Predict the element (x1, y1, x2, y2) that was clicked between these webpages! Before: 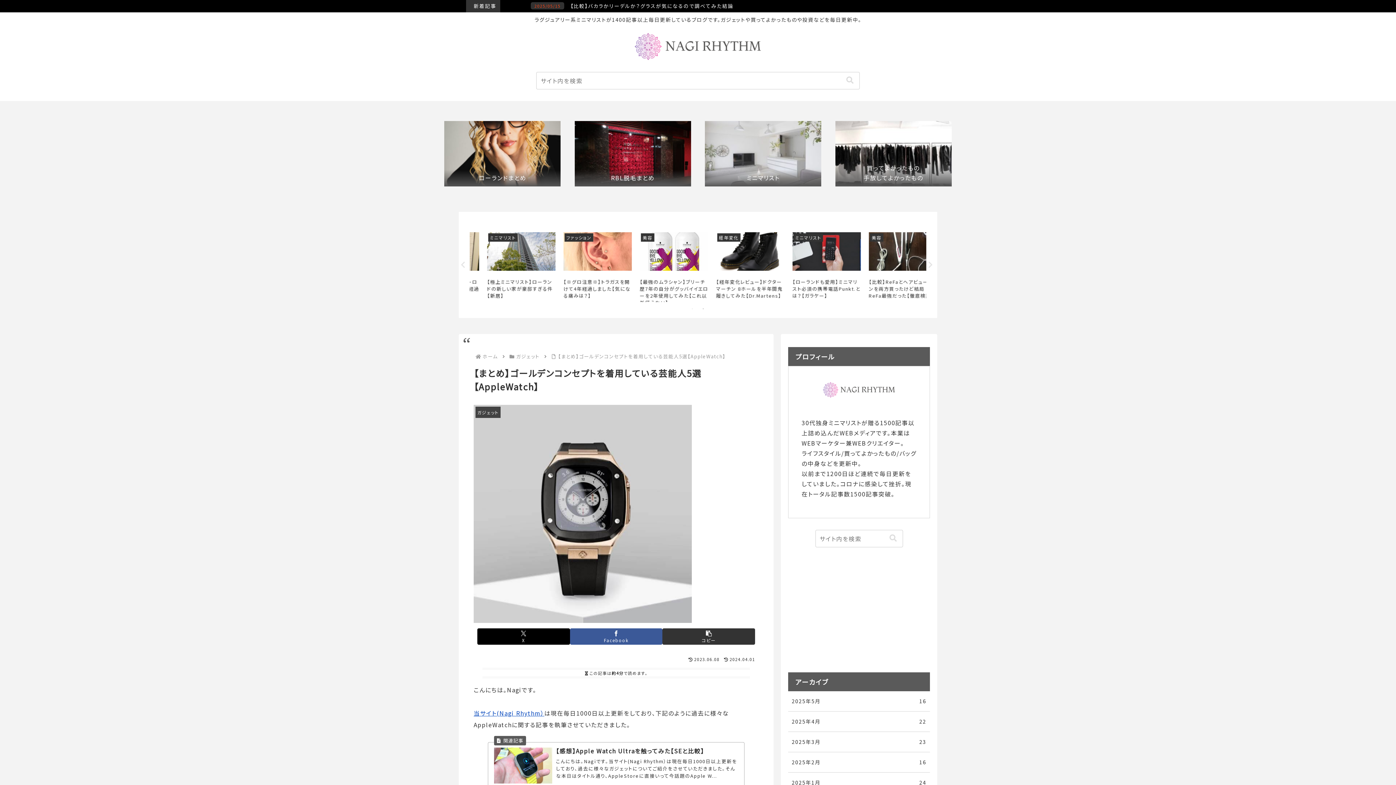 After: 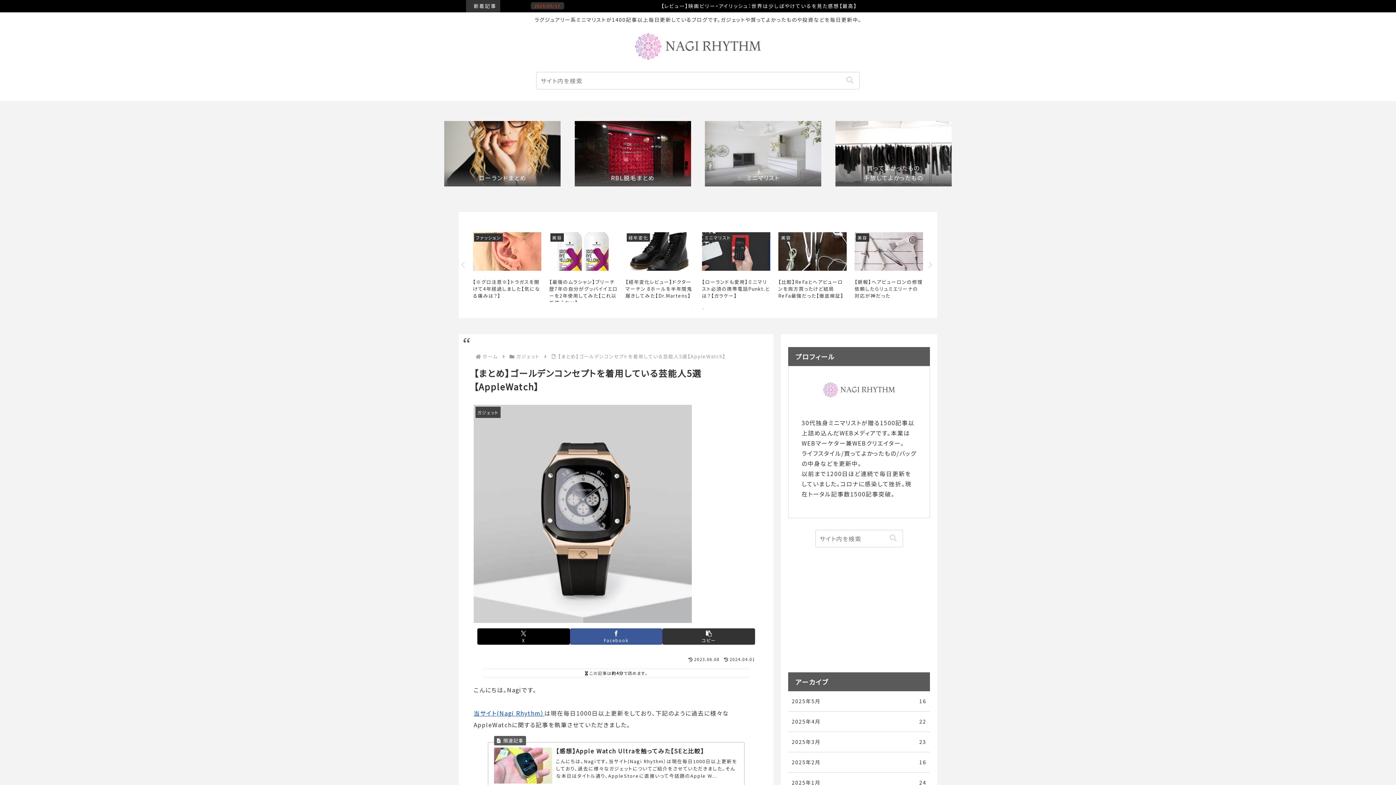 Action: label: 2 of 2 bbox: (700, 305, 707, 312)